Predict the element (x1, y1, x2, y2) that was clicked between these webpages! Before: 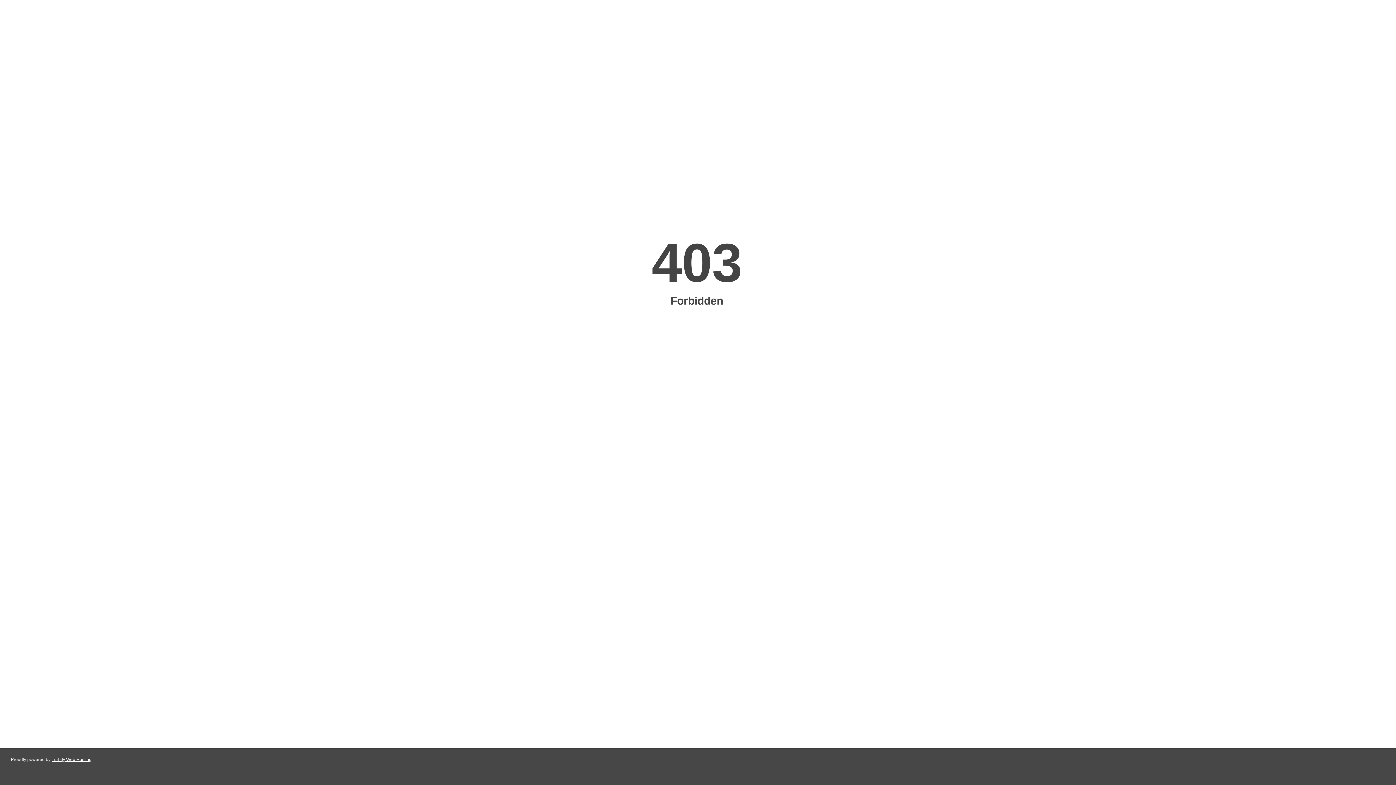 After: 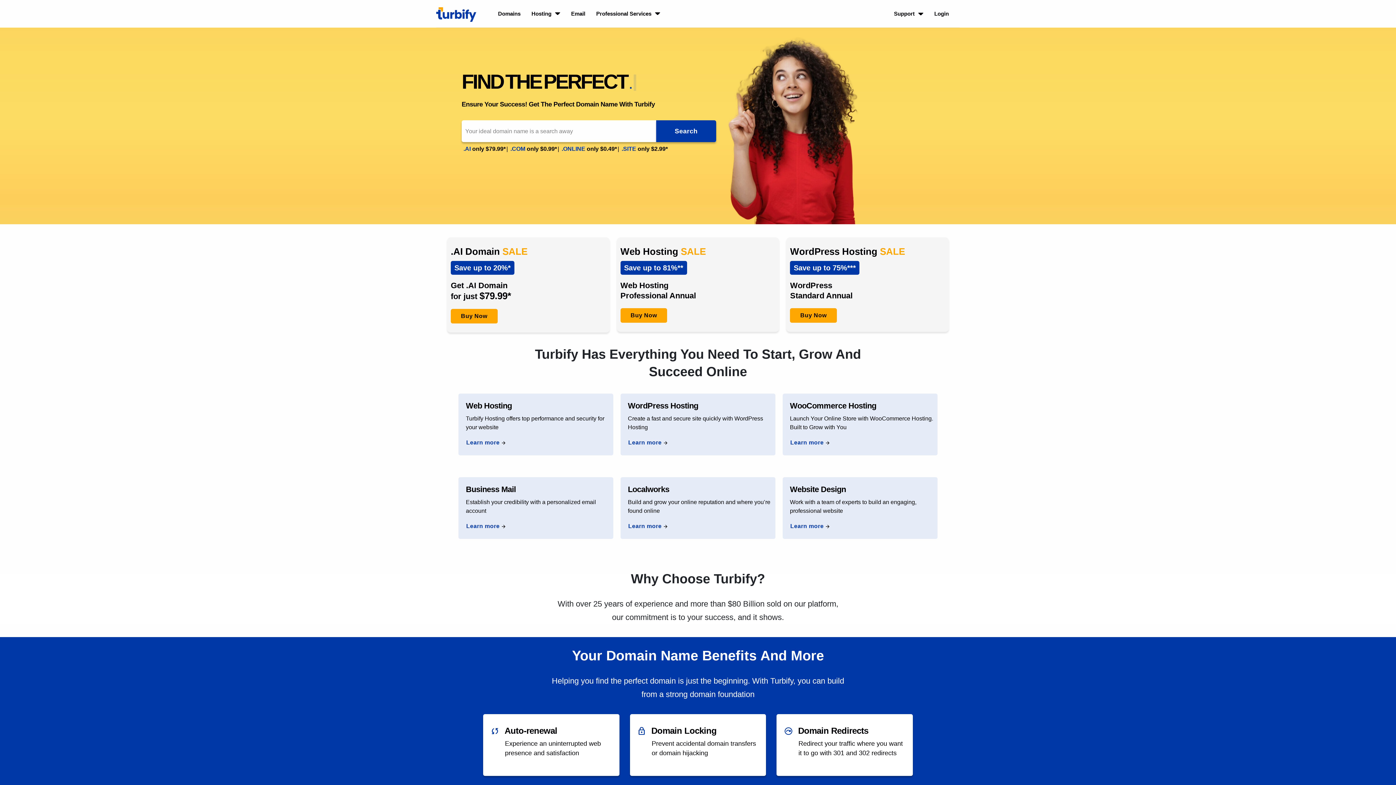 Action: bbox: (51, 757, 91, 762) label: Turbify Web Hosting